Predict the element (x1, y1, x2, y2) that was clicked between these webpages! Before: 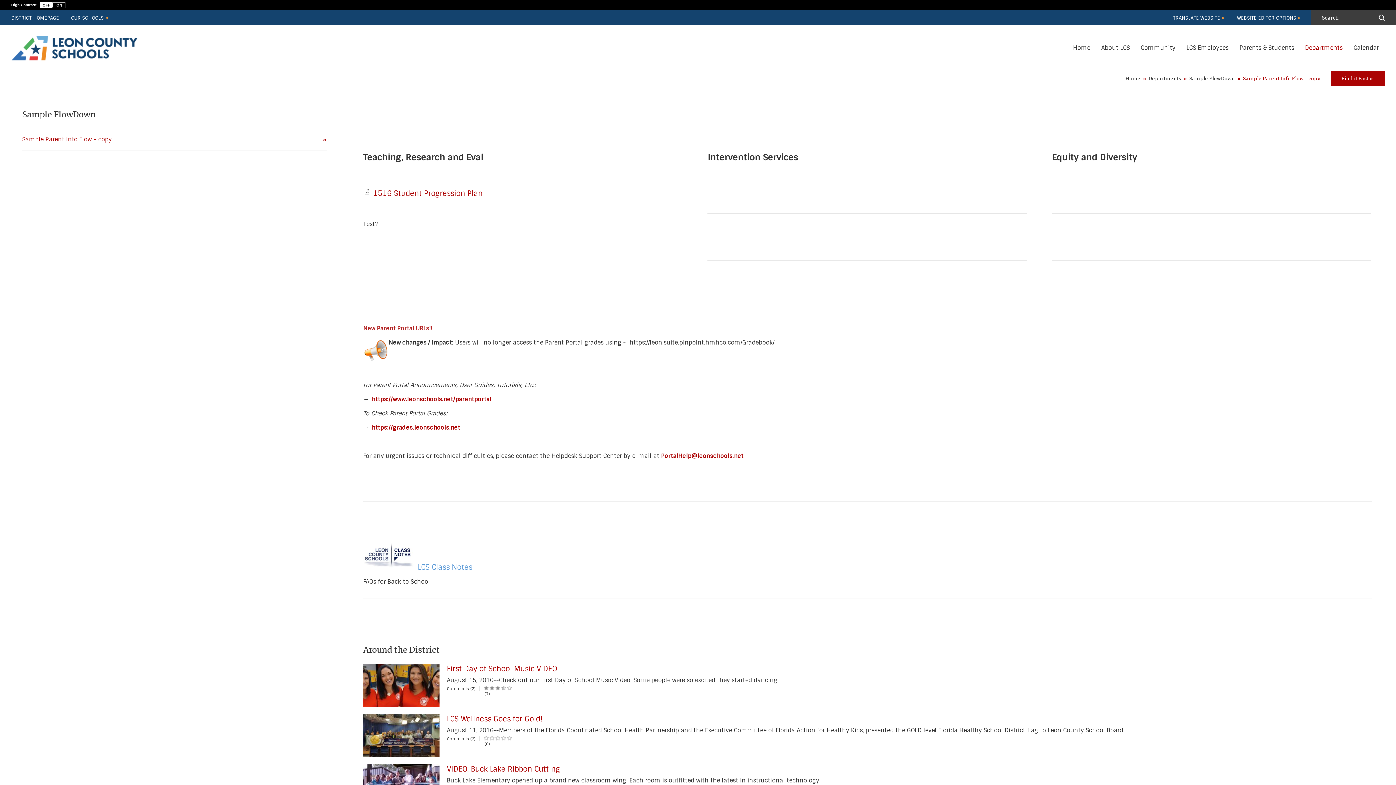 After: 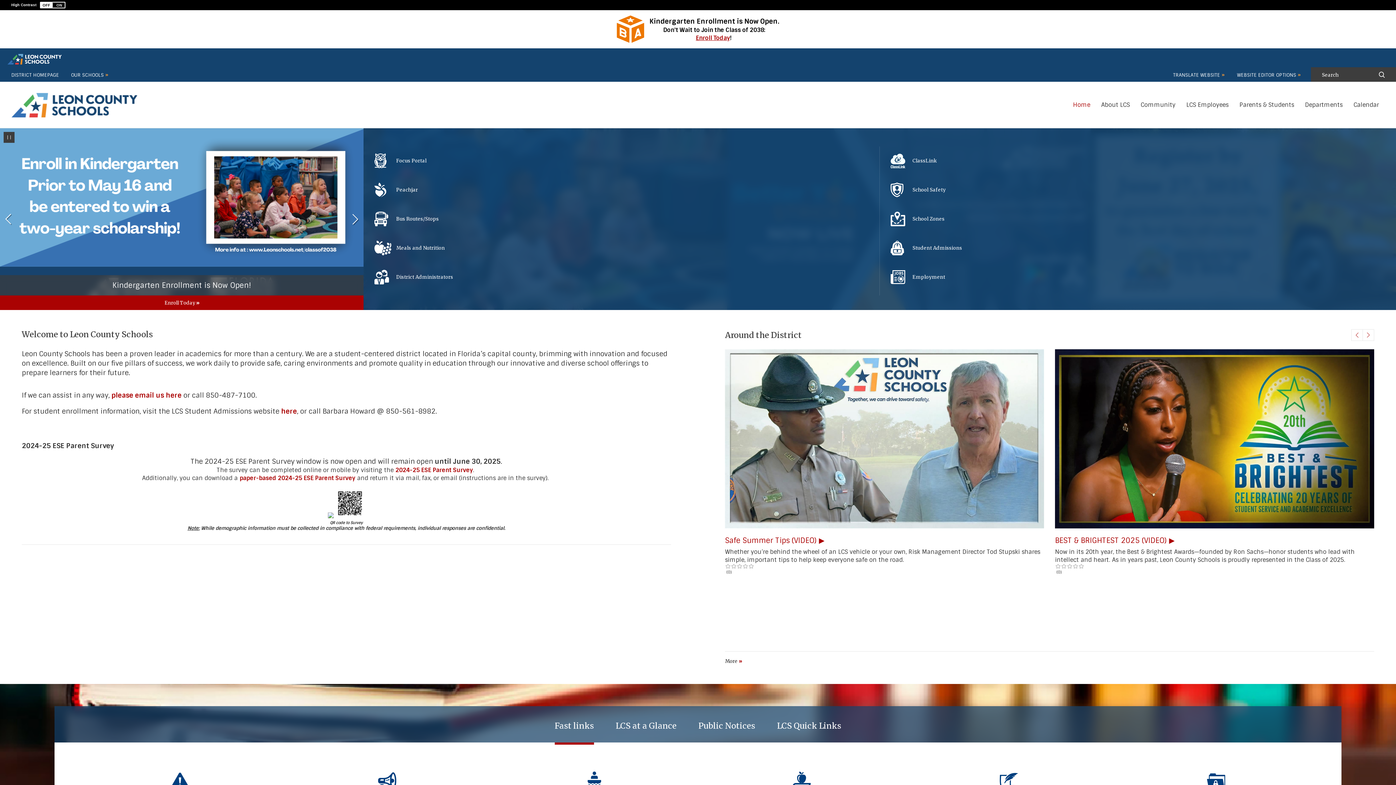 Action: label: DISTRICT HOMEPAGE bbox: (11, 10, 59, 24)